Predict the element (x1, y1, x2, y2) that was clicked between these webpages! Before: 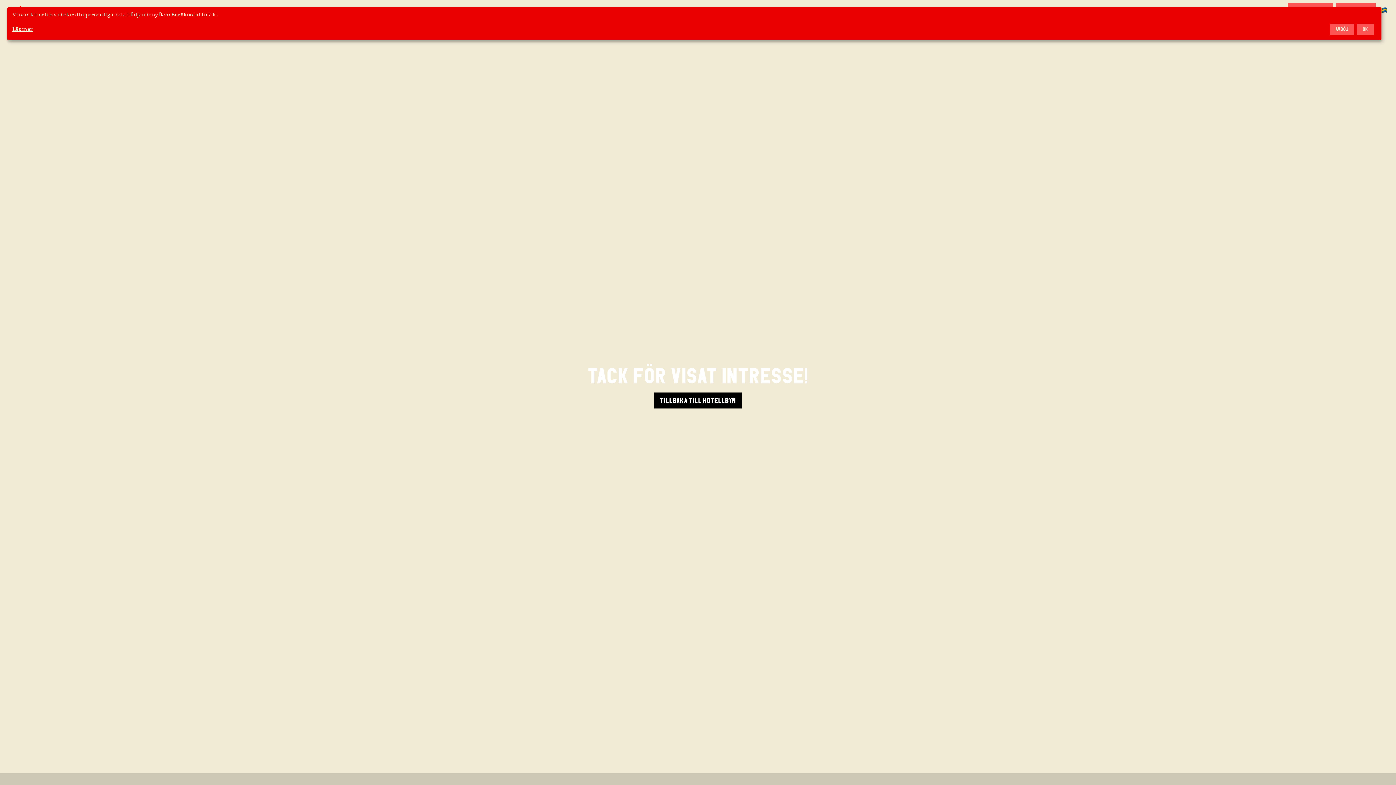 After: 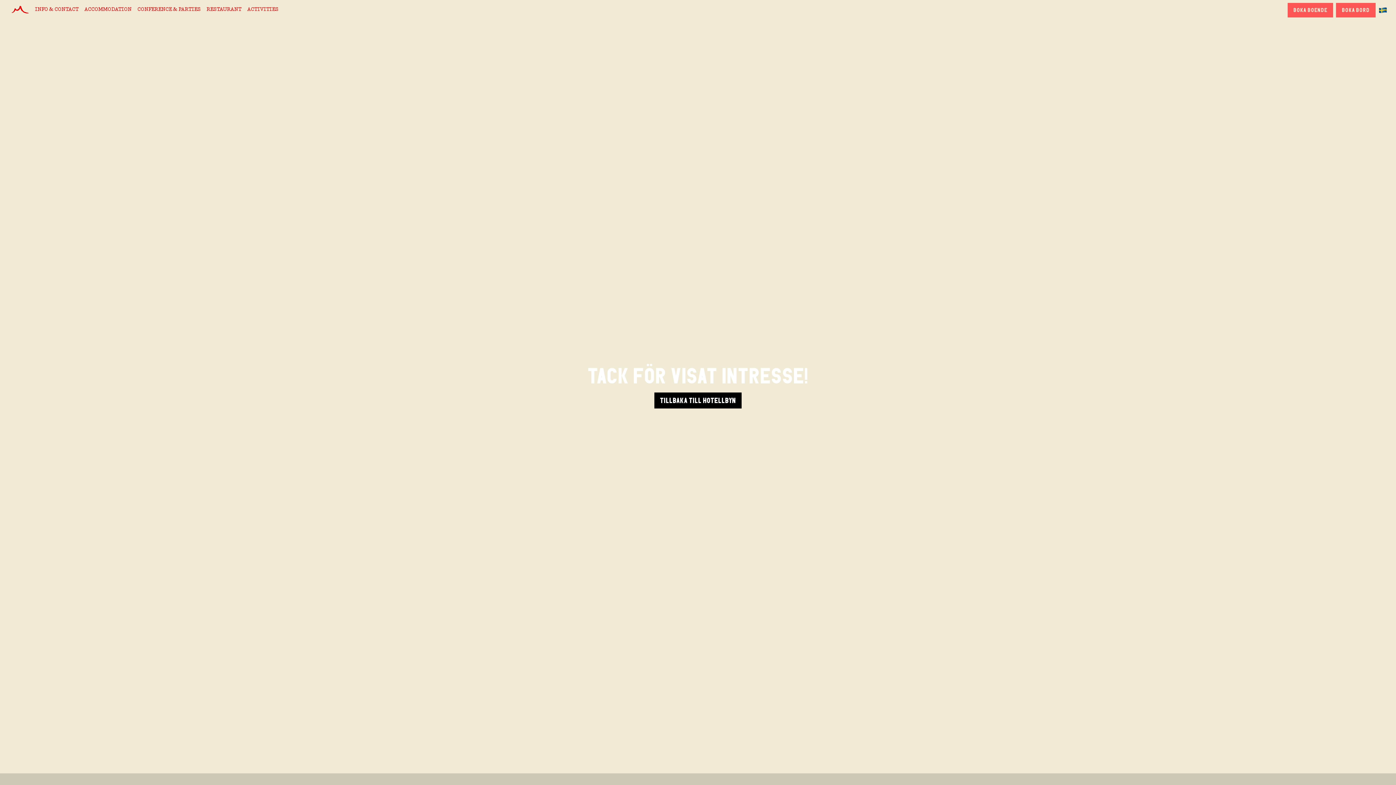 Action: label: AVBÖJ bbox: (1330, 23, 1354, 35)